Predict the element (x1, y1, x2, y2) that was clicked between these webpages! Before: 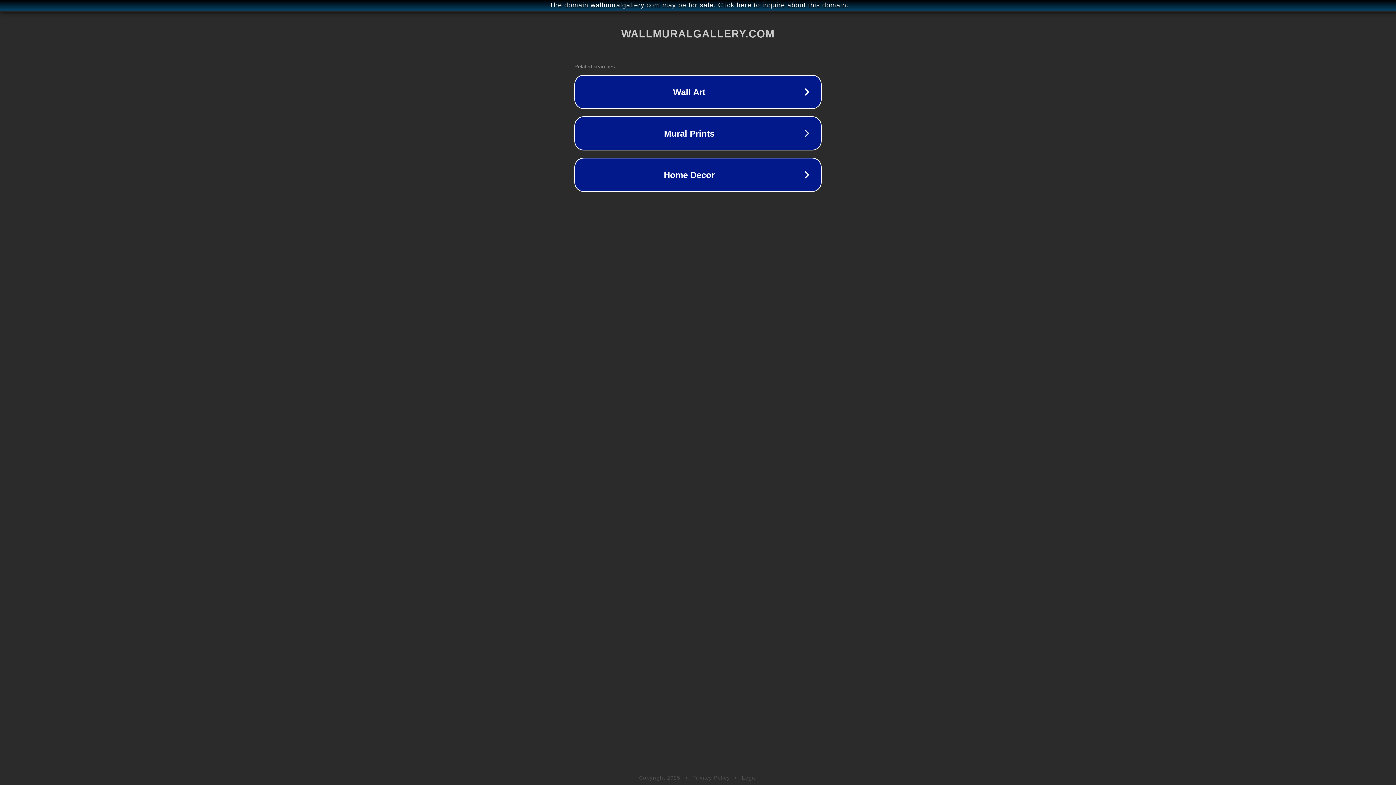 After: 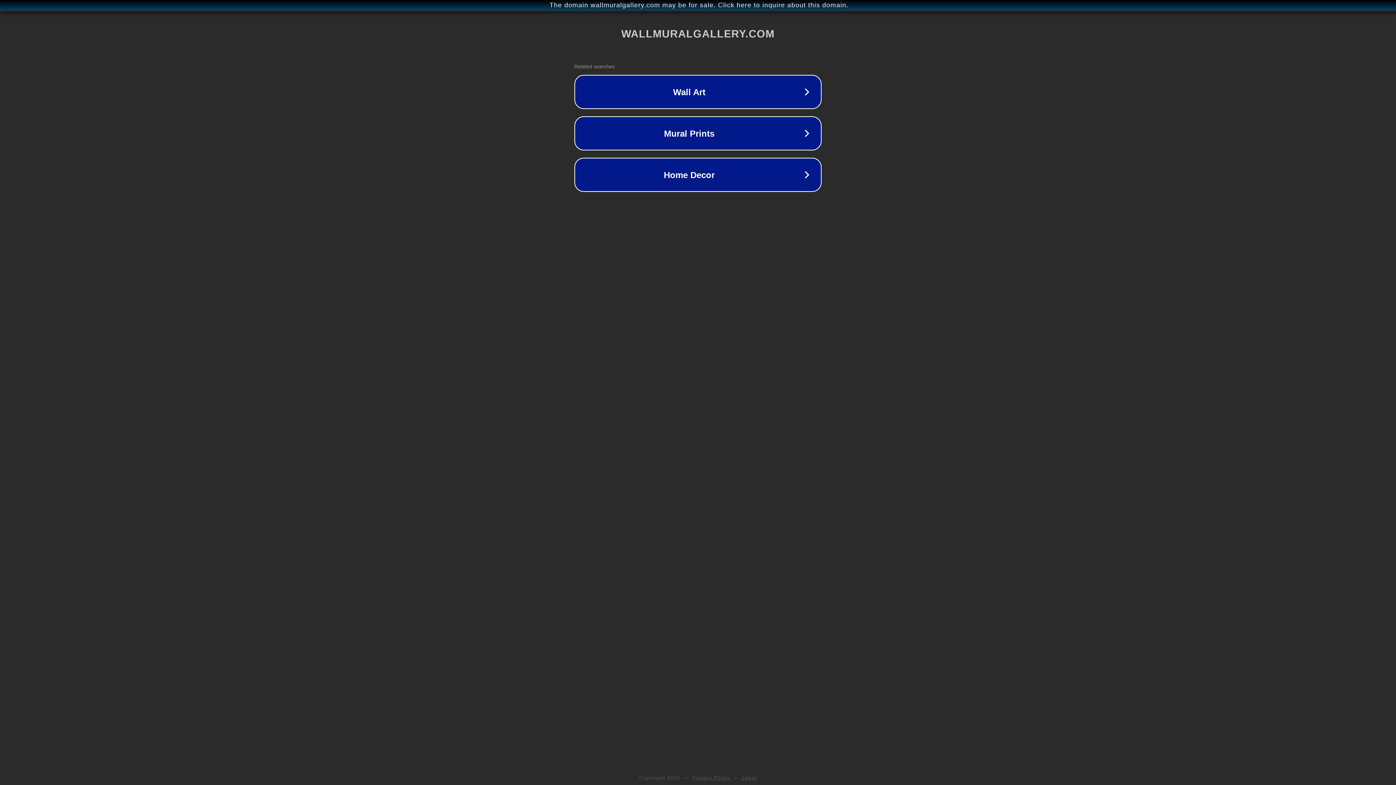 Action: label: Privacy Policy bbox: (692, 775, 730, 781)